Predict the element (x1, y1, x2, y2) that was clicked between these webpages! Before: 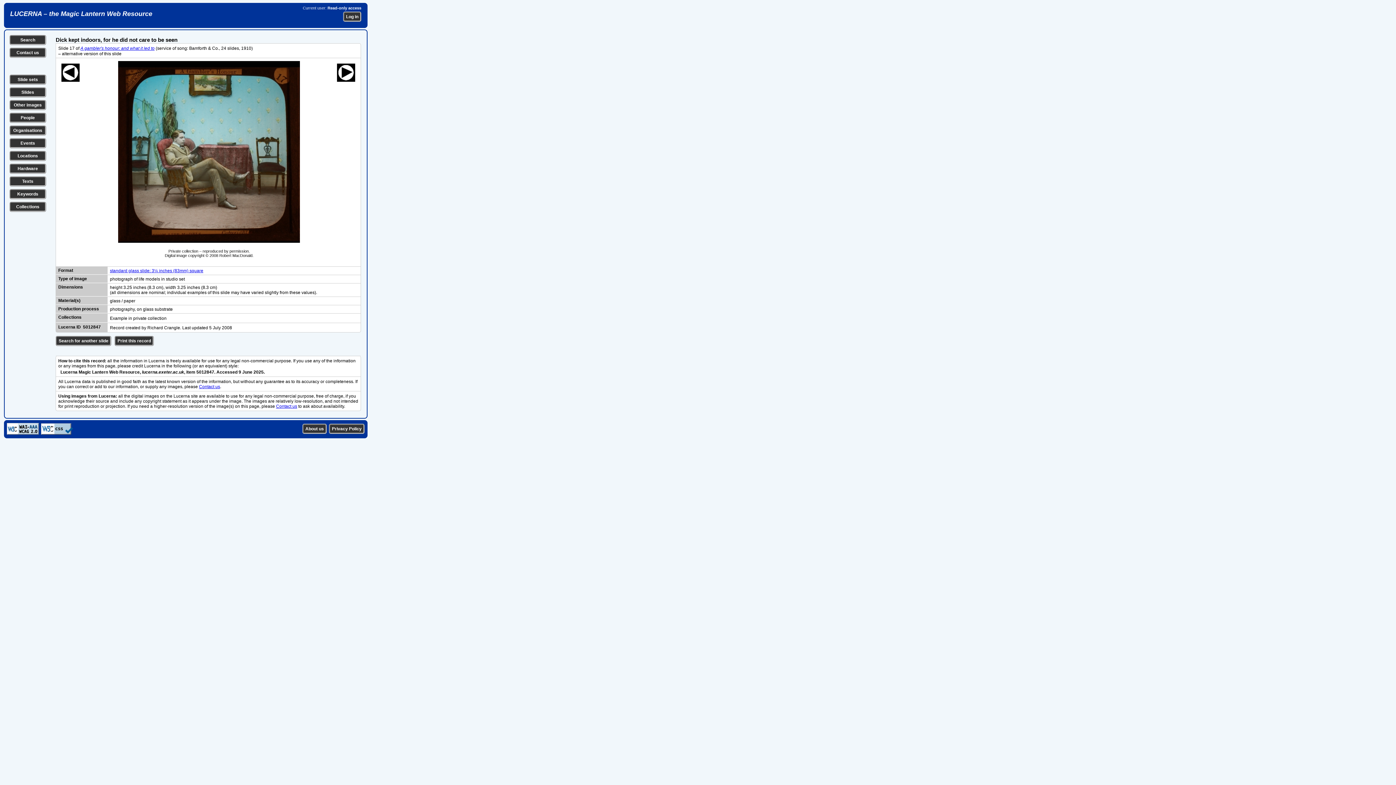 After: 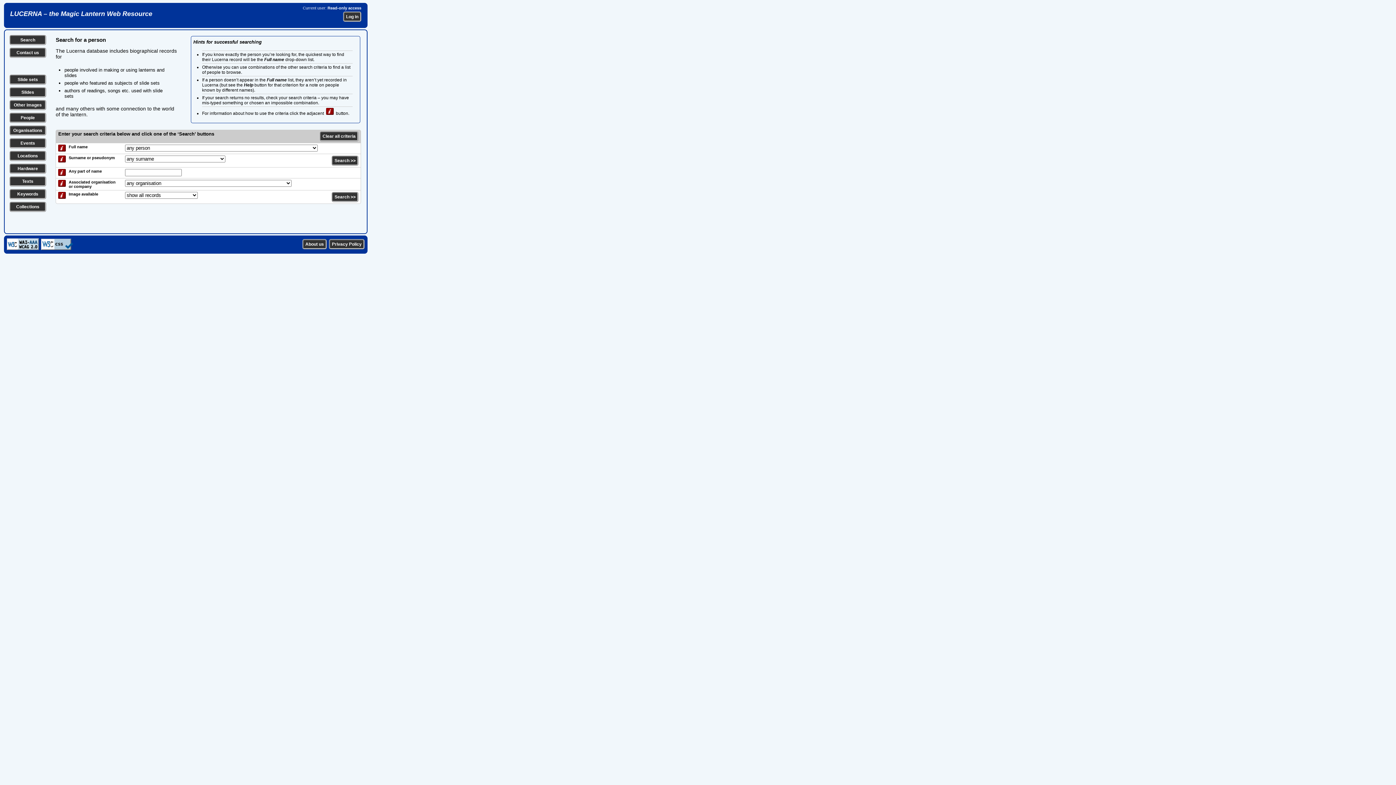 Action: bbox: (20, 115, 34, 120) label: People